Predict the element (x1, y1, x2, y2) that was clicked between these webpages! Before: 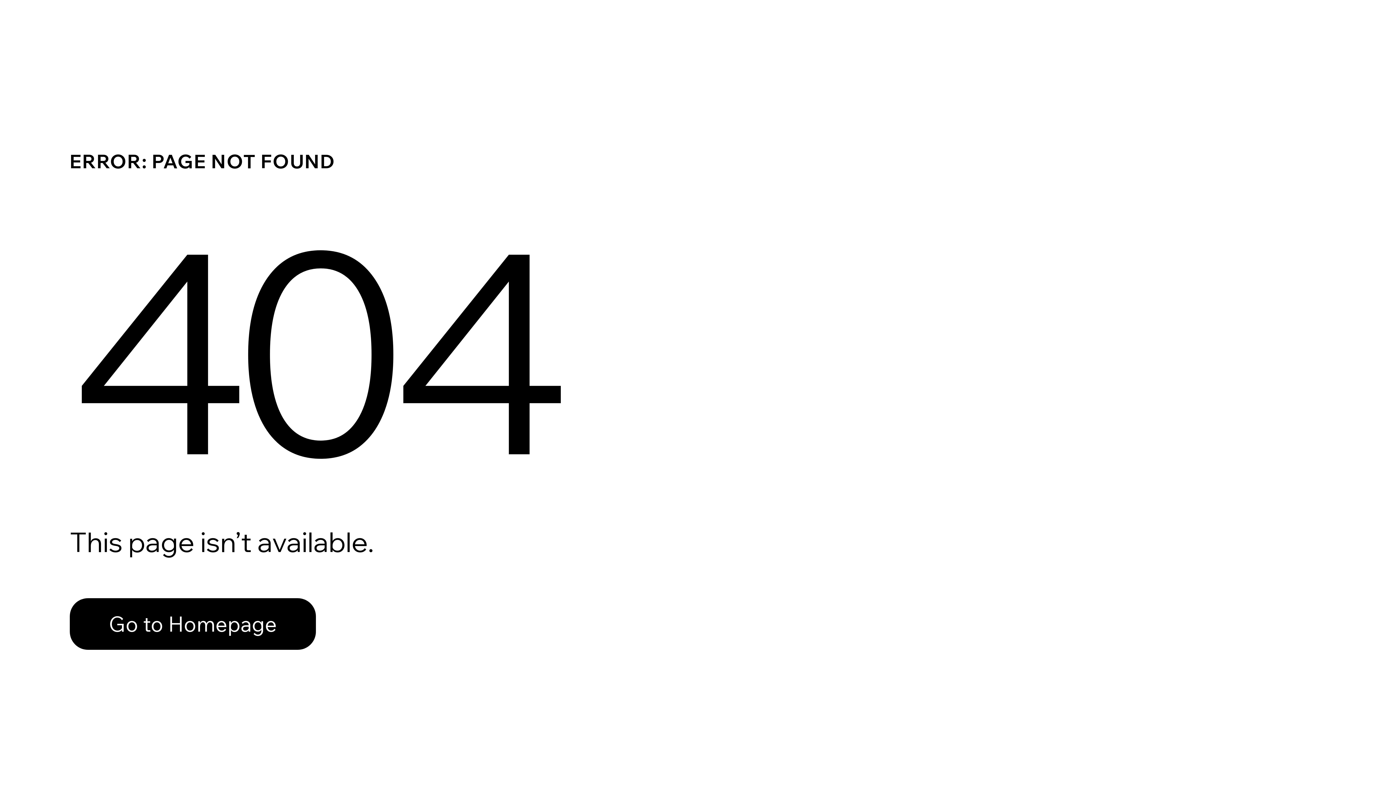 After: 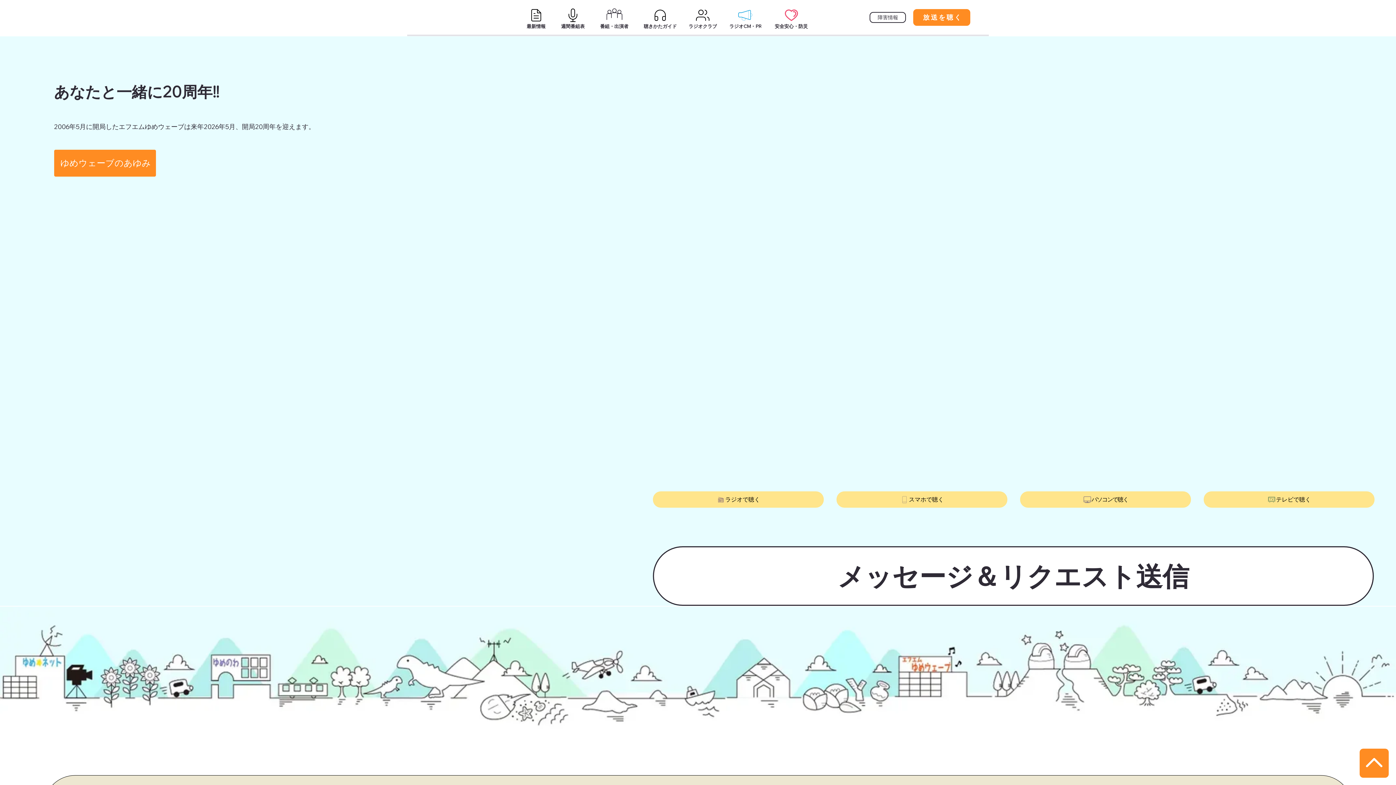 Action: label: Go to Homepage bbox: (69, 582, 768, 659)